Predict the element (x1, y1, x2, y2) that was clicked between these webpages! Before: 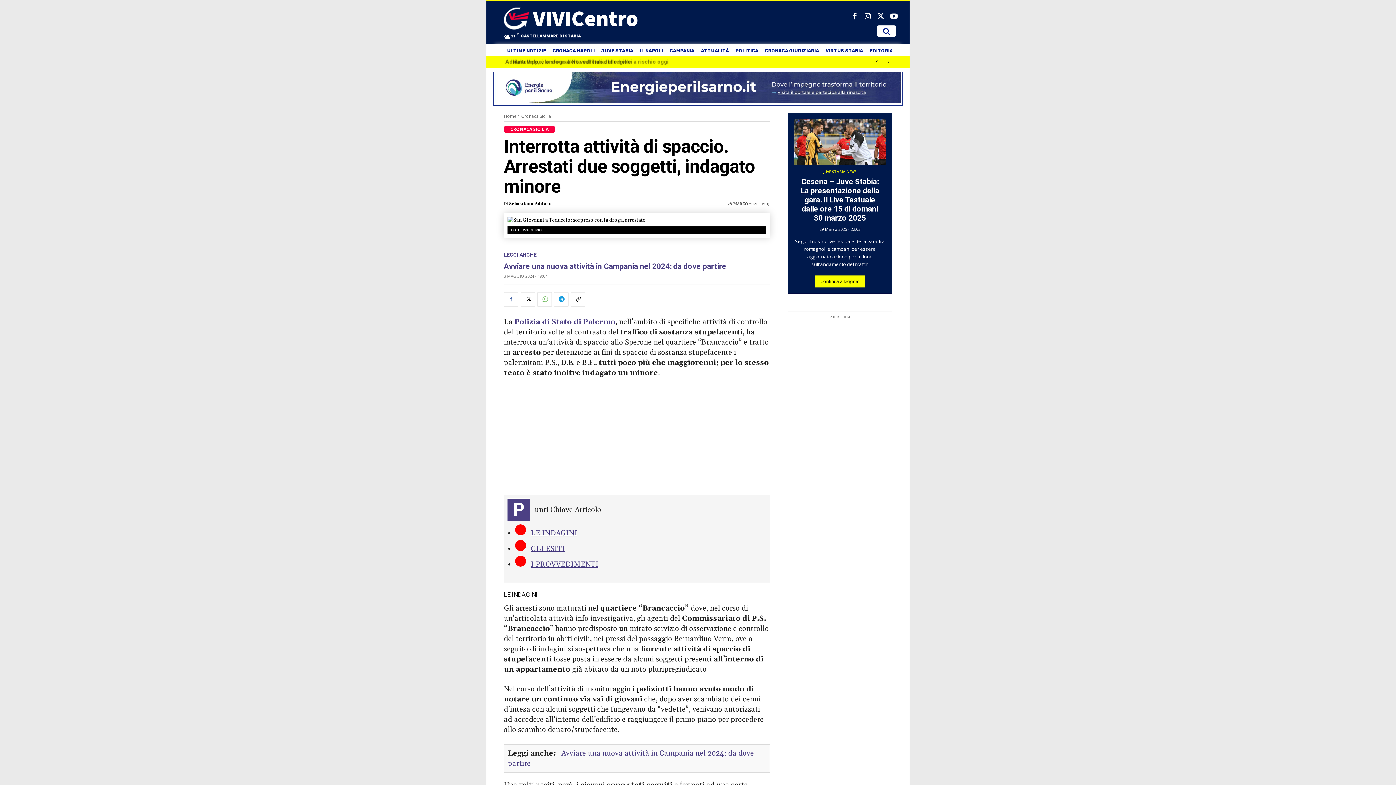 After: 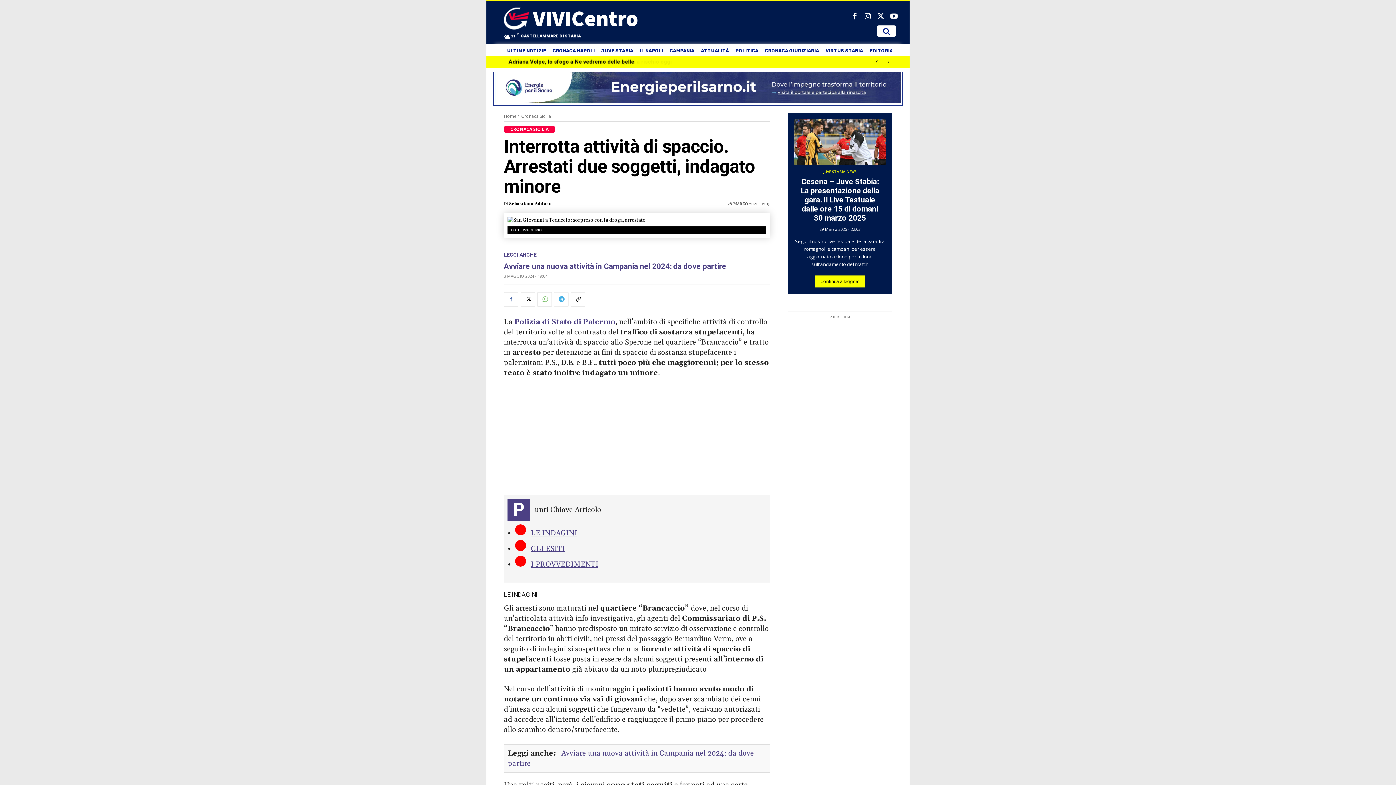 Action: bbox: (554, 292, 568, 306)